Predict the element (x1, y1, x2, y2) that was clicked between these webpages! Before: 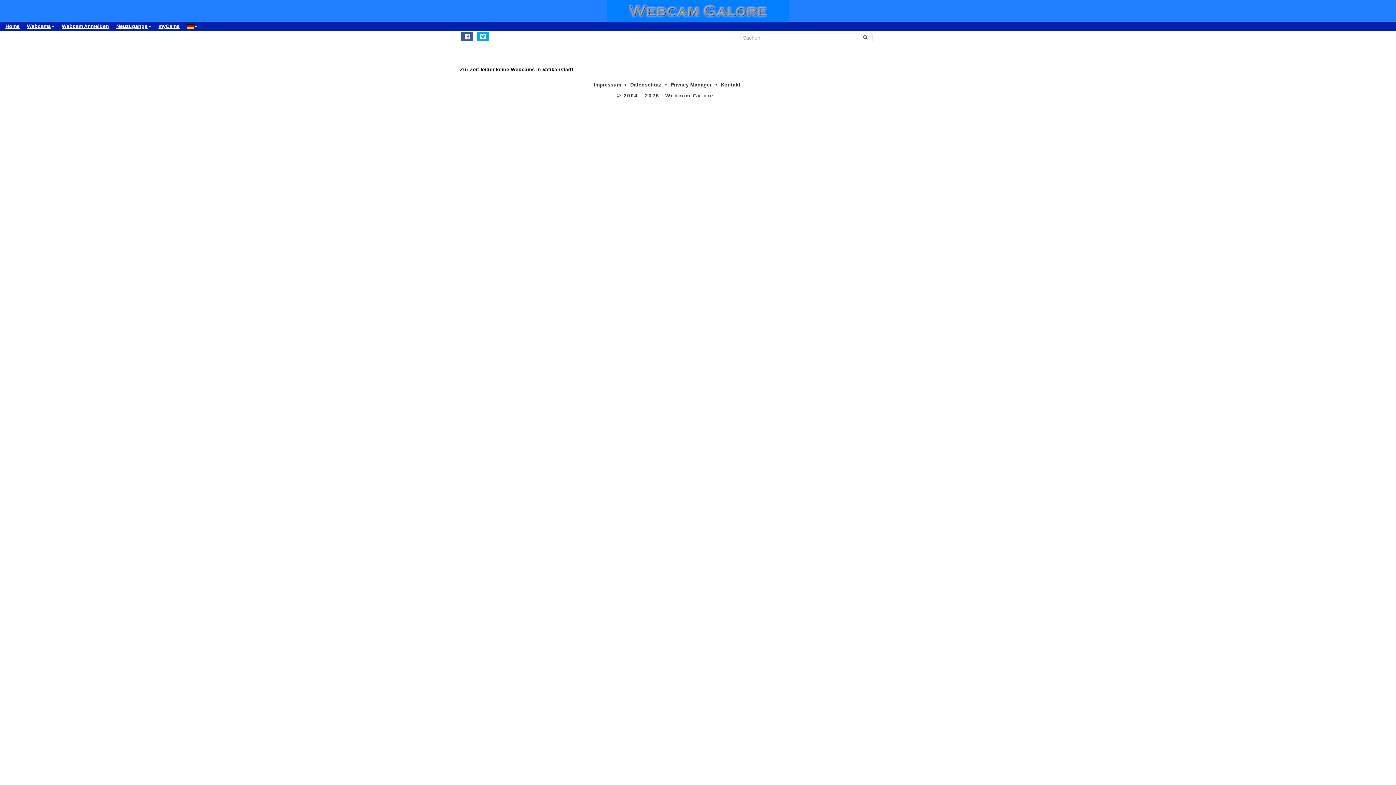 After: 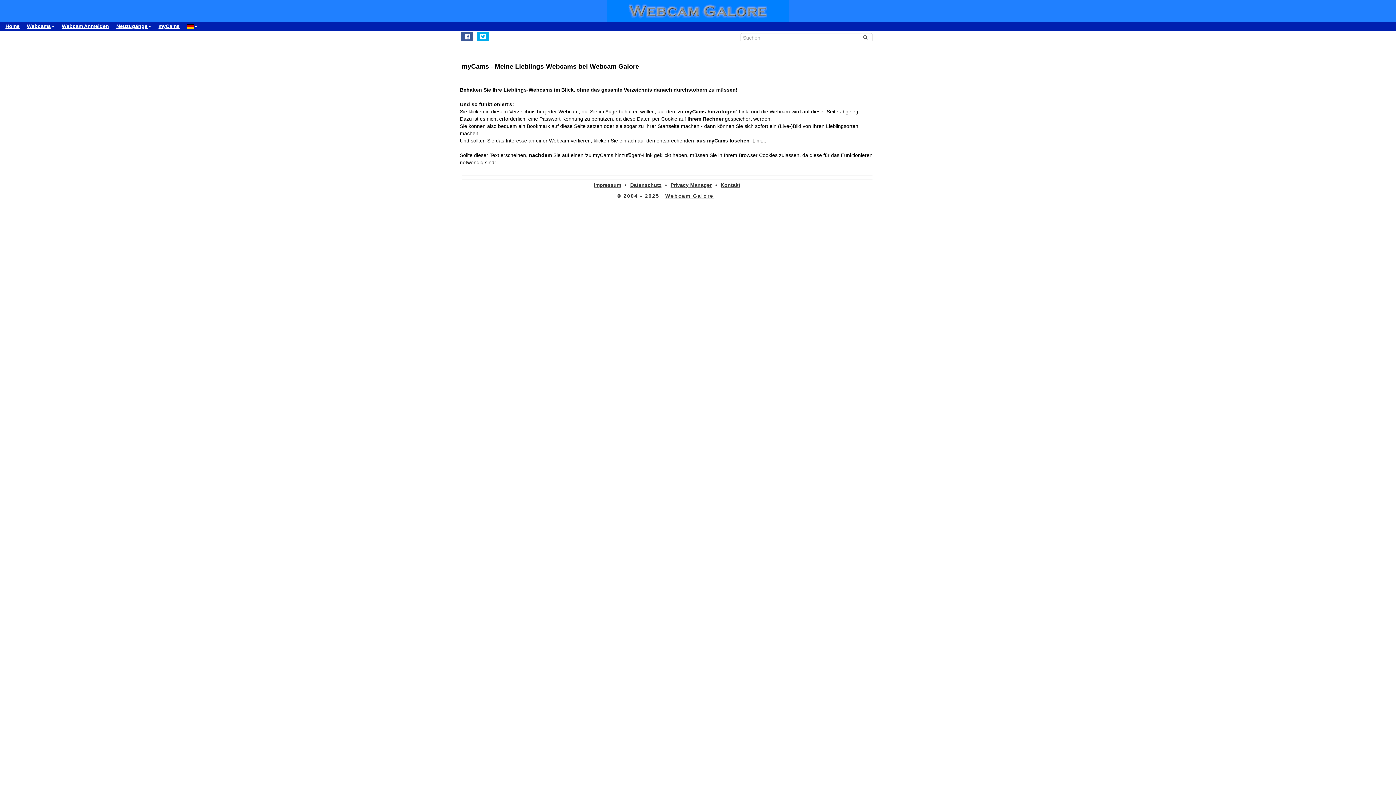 Action: label: myCams bbox: (154, 21, 183, 30)